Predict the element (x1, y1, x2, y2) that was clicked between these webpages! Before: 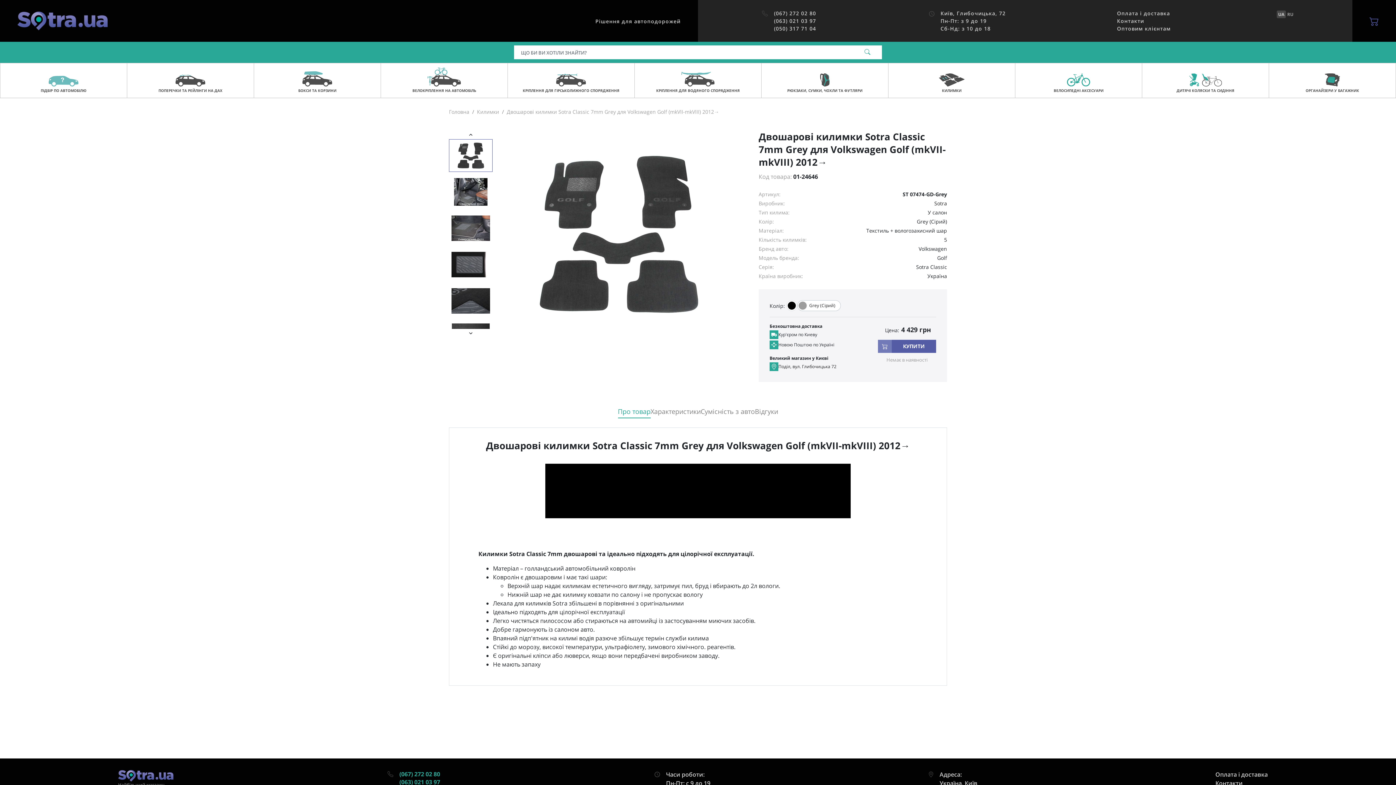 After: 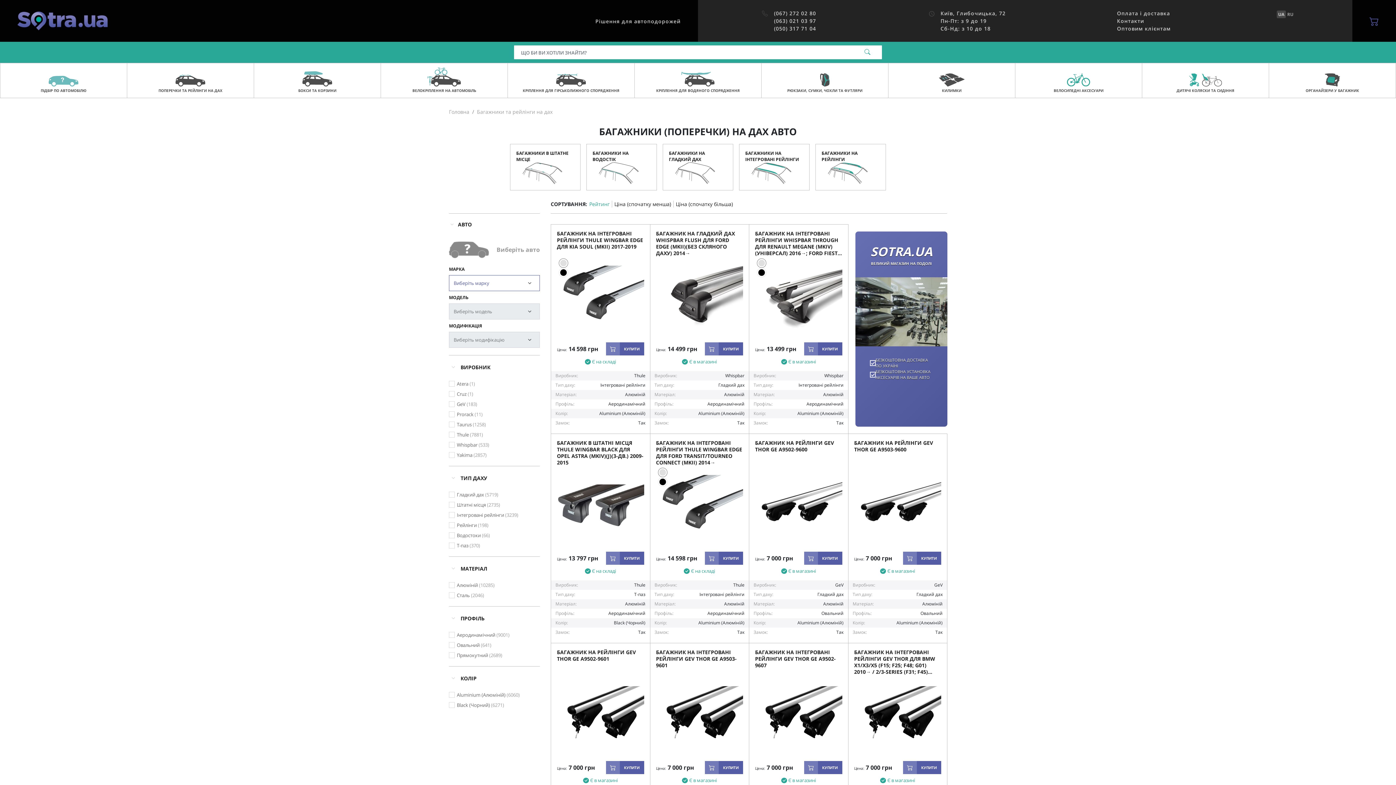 Action: label: ПОПЕРЕЧКИ ТА РЕЙЛІНГИ НА ДАХ bbox: (127, 63, 253, 97)